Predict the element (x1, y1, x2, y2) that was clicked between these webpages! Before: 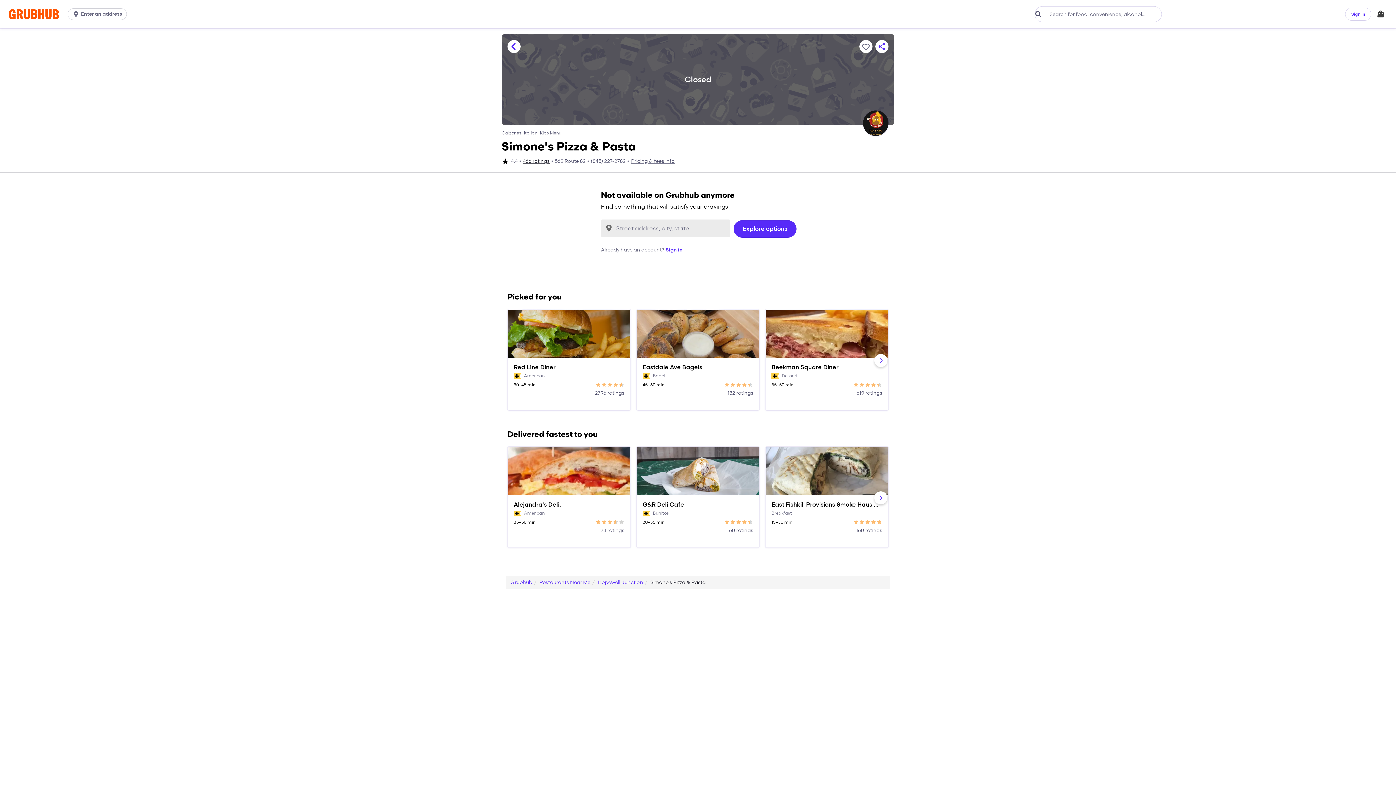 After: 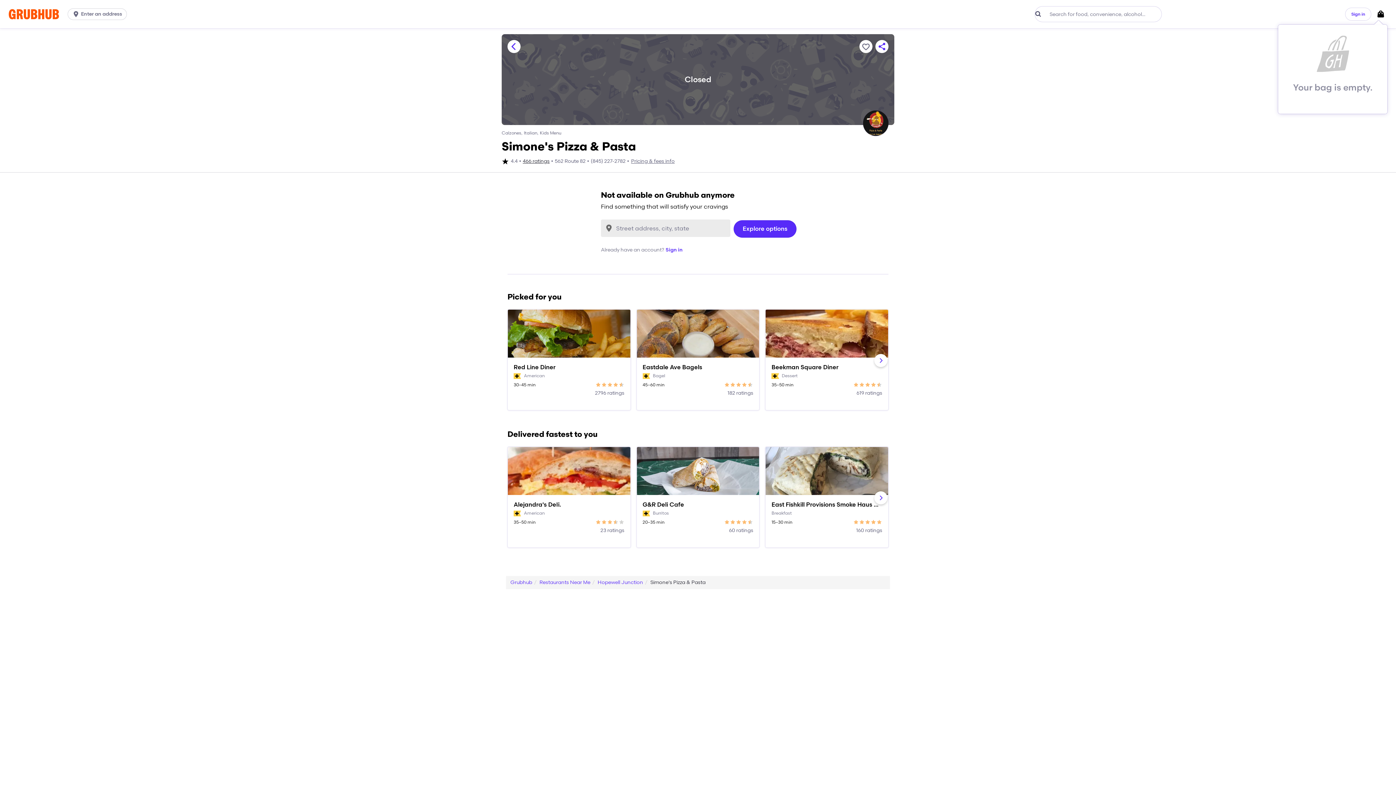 Action: bbox: (1376, 7, 1385, 20) label: Your Bag